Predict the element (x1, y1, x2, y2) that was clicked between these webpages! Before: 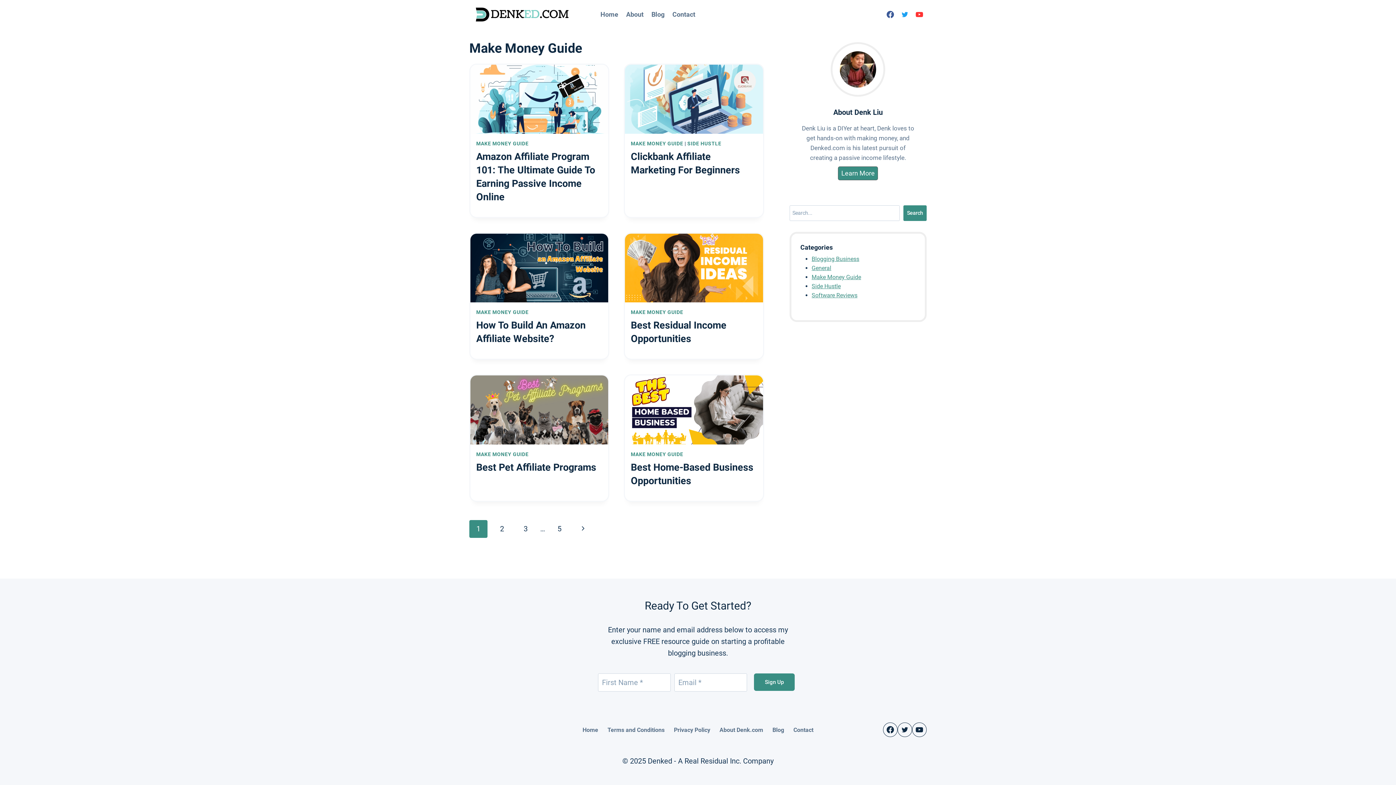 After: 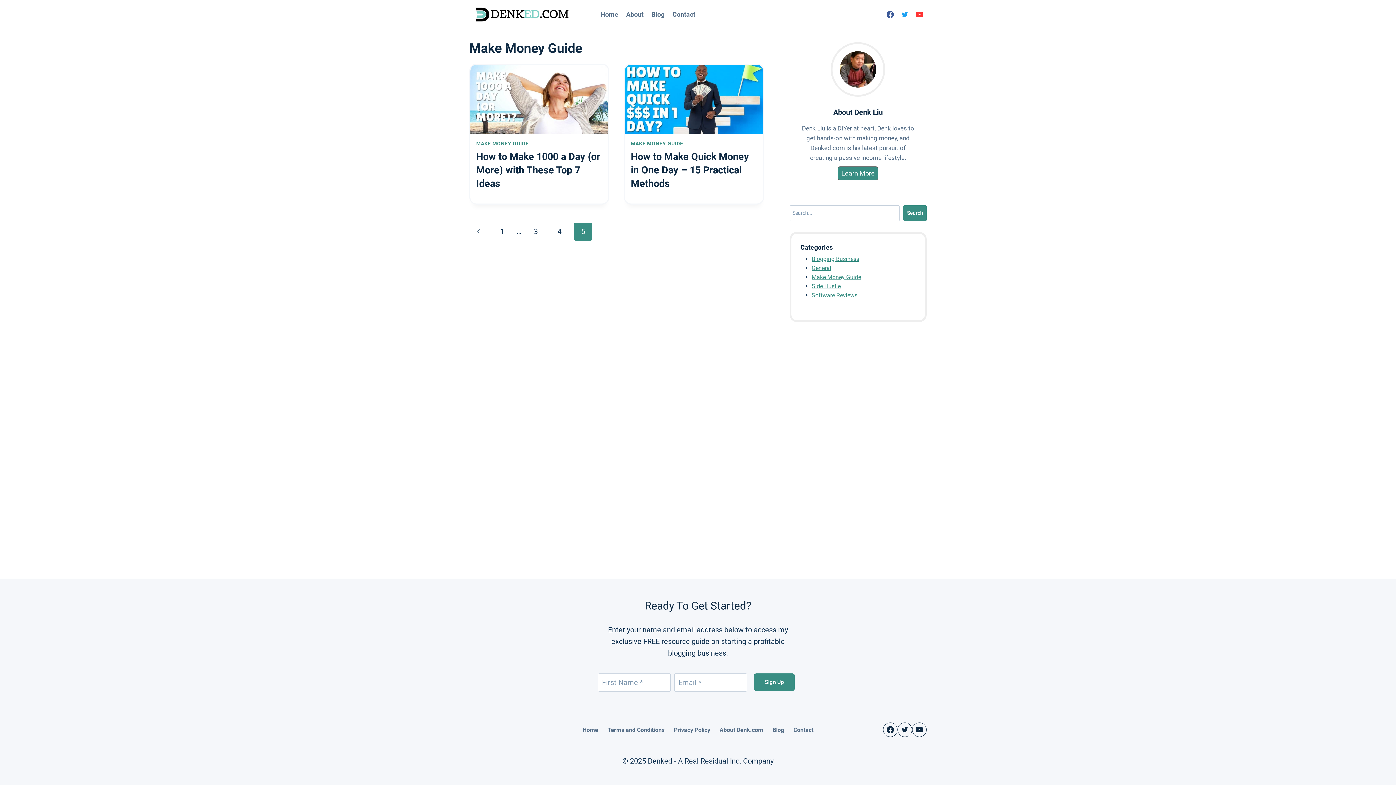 Action: label: 5 bbox: (550, 520, 568, 538)